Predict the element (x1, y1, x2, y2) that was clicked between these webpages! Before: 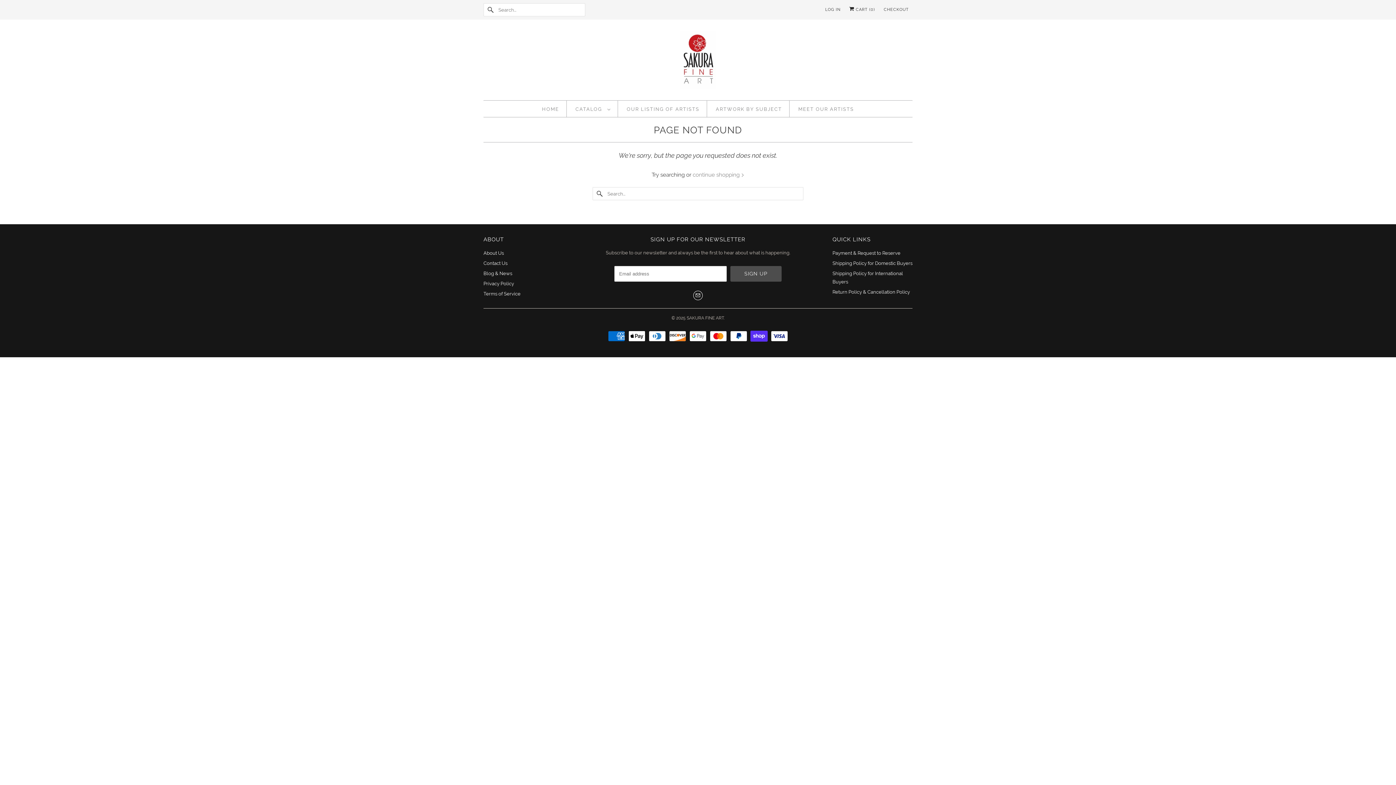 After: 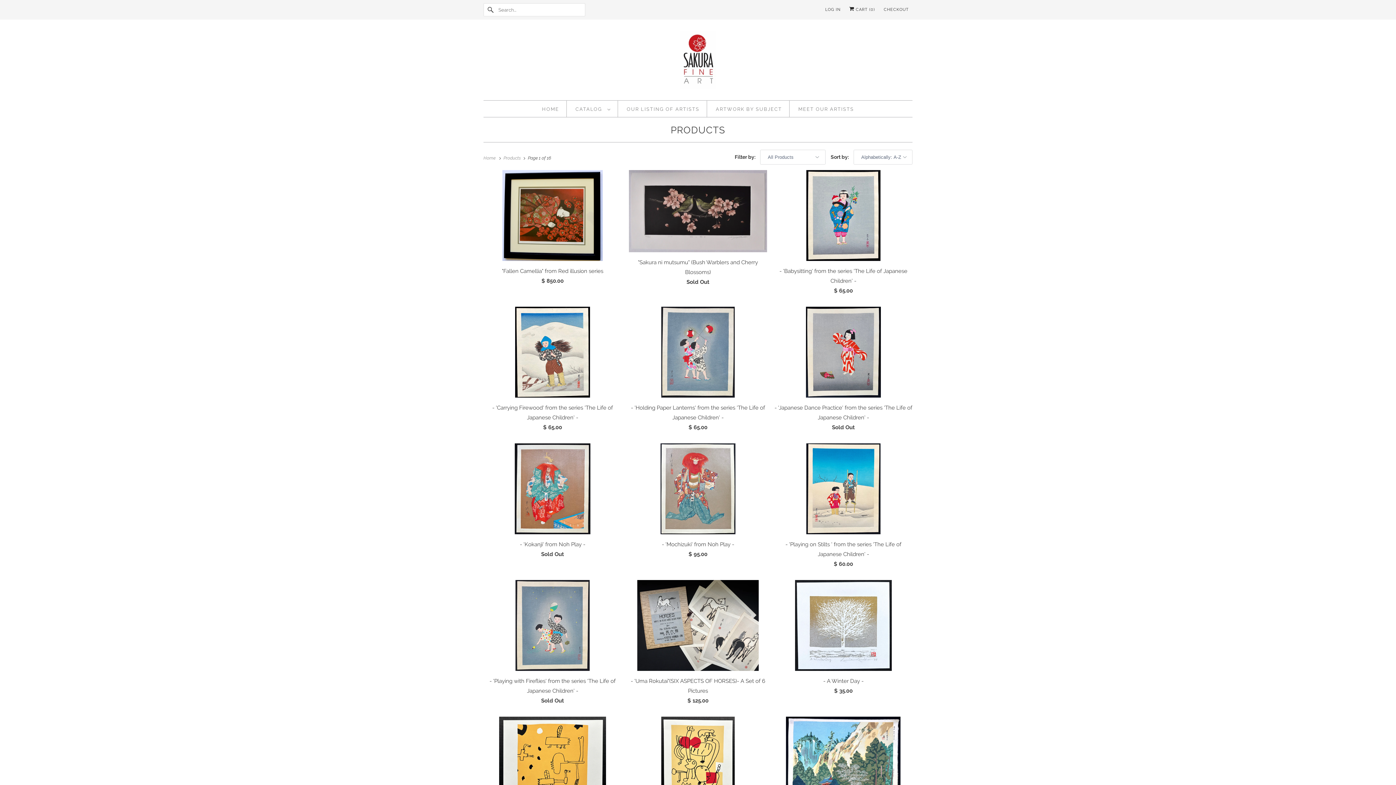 Action: bbox: (692, 171, 744, 178) label: continue shopping 